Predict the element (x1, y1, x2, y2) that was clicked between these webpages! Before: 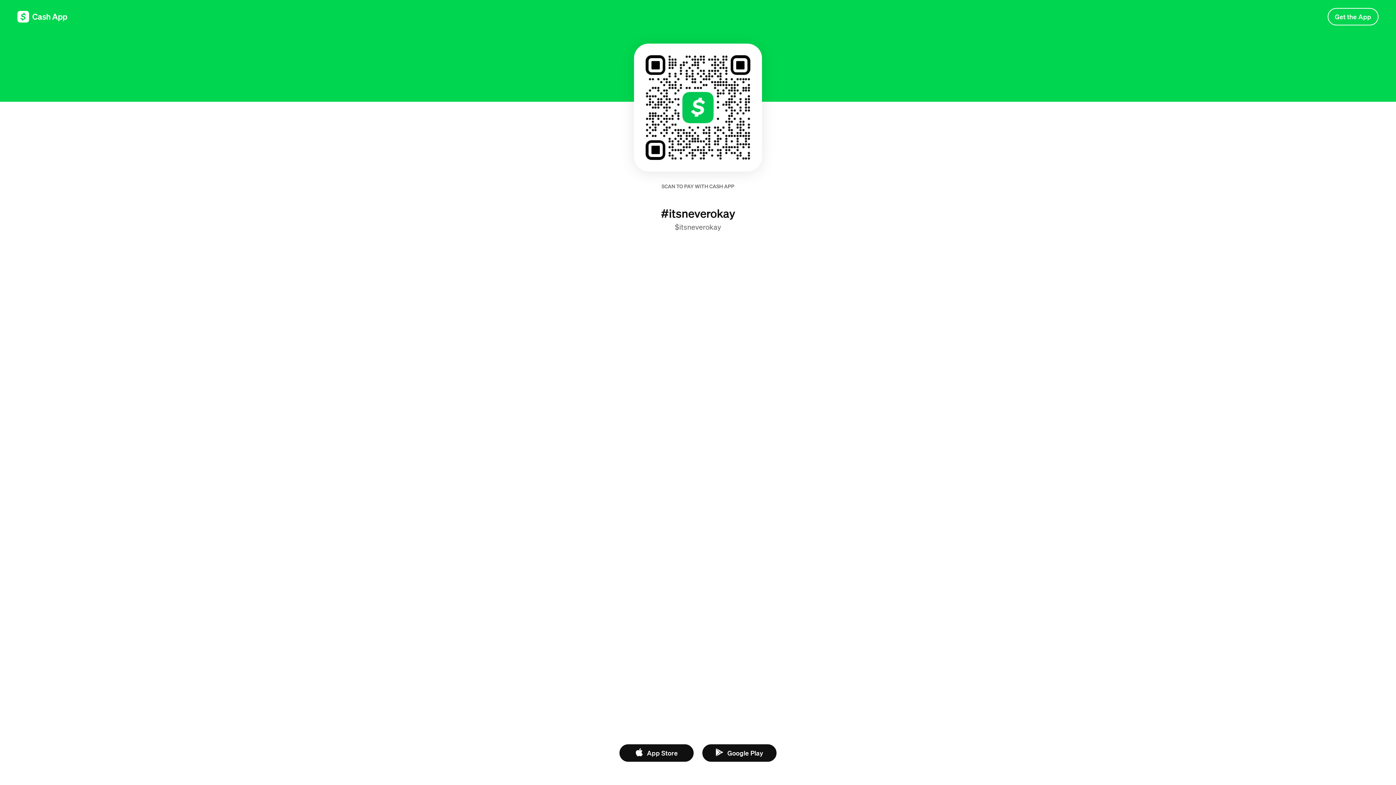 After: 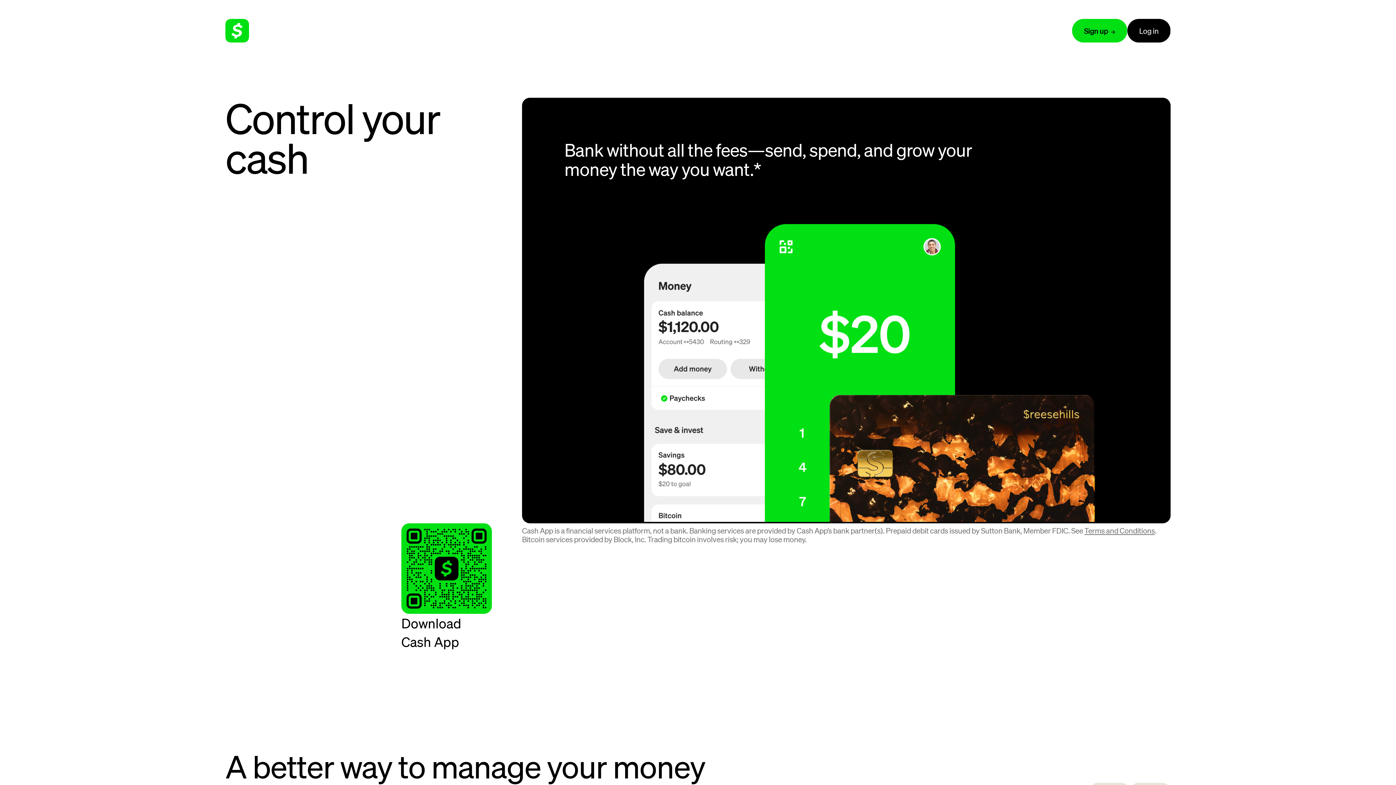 Action: bbox: (1327, 8, 1378, 25) label: Get the App